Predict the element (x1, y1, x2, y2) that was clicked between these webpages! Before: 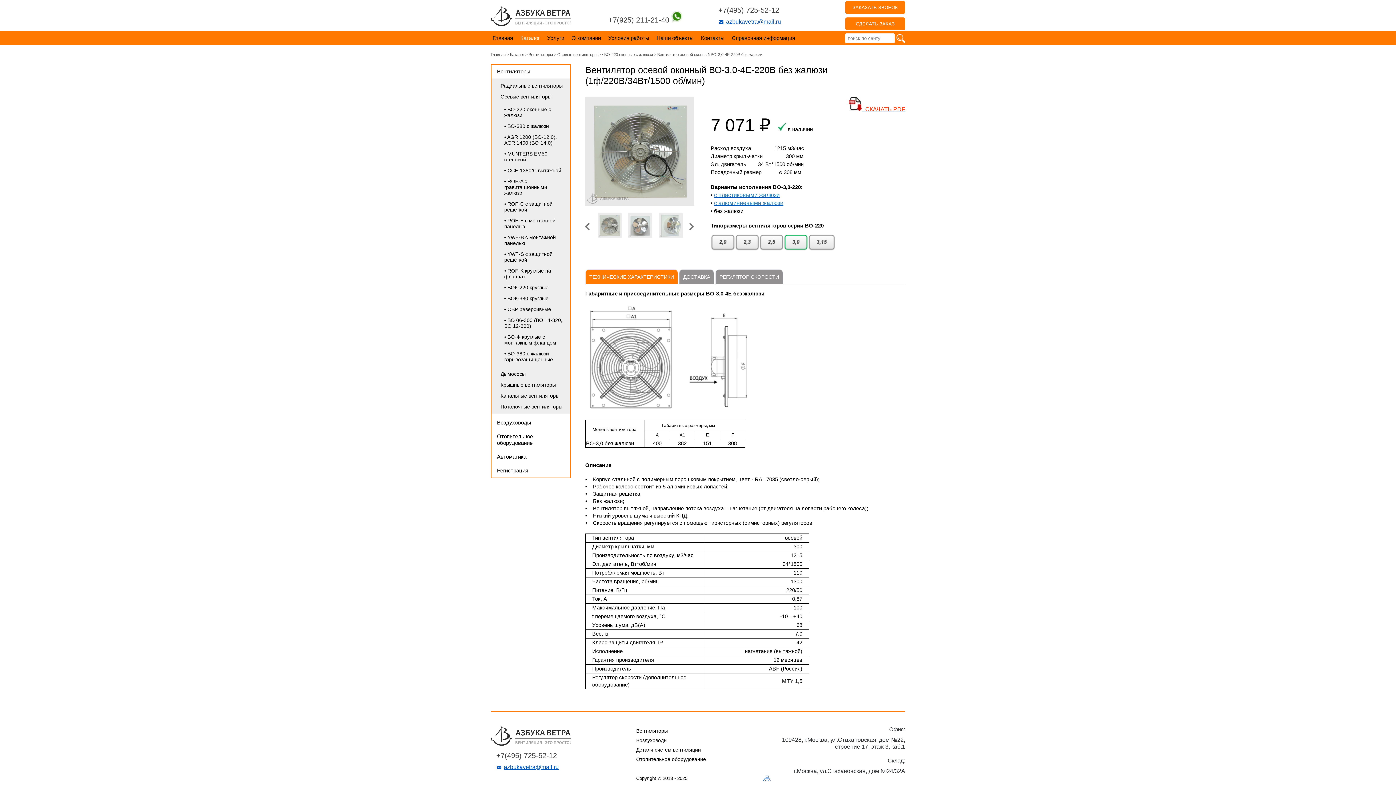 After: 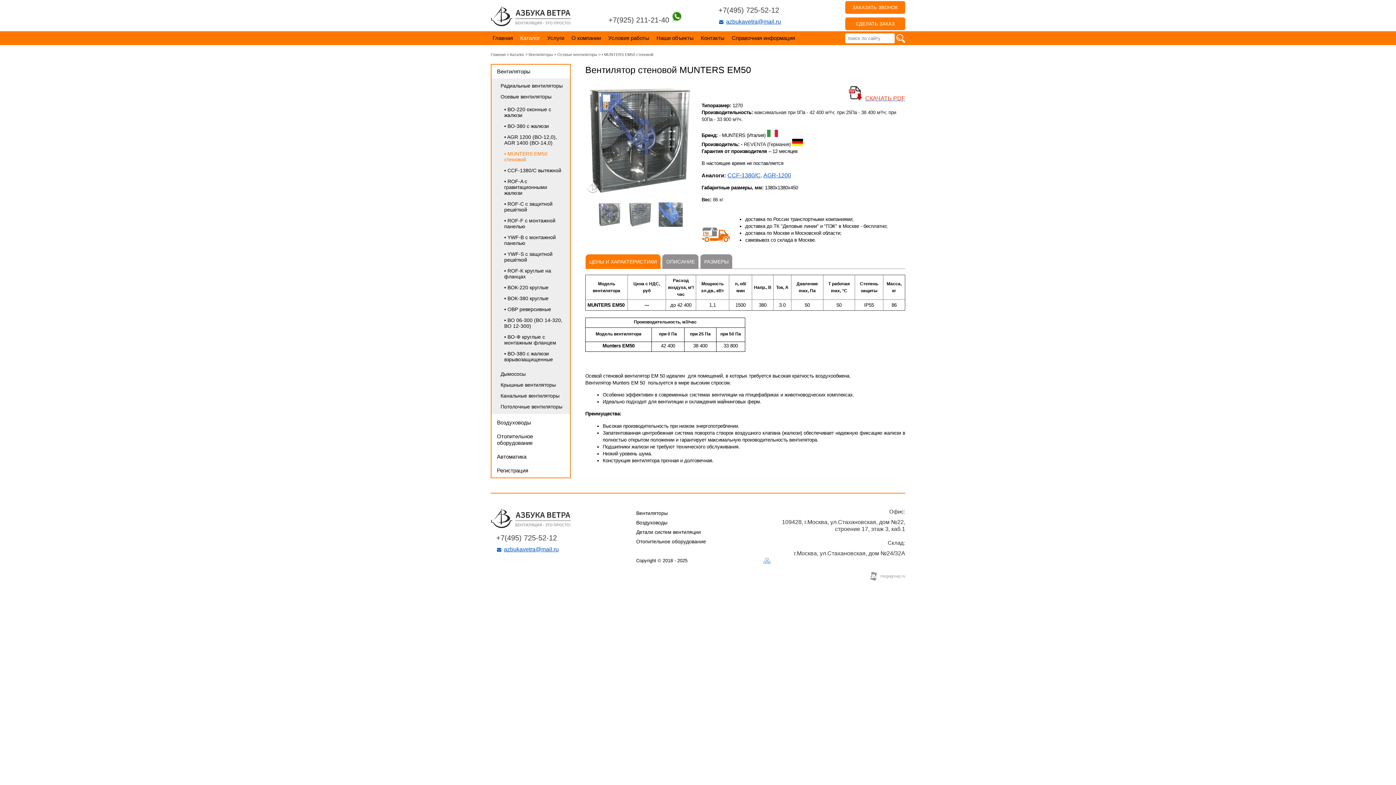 Action: bbox: (495, 148, 566, 165) label: • MUNTERS EM50 стеновой